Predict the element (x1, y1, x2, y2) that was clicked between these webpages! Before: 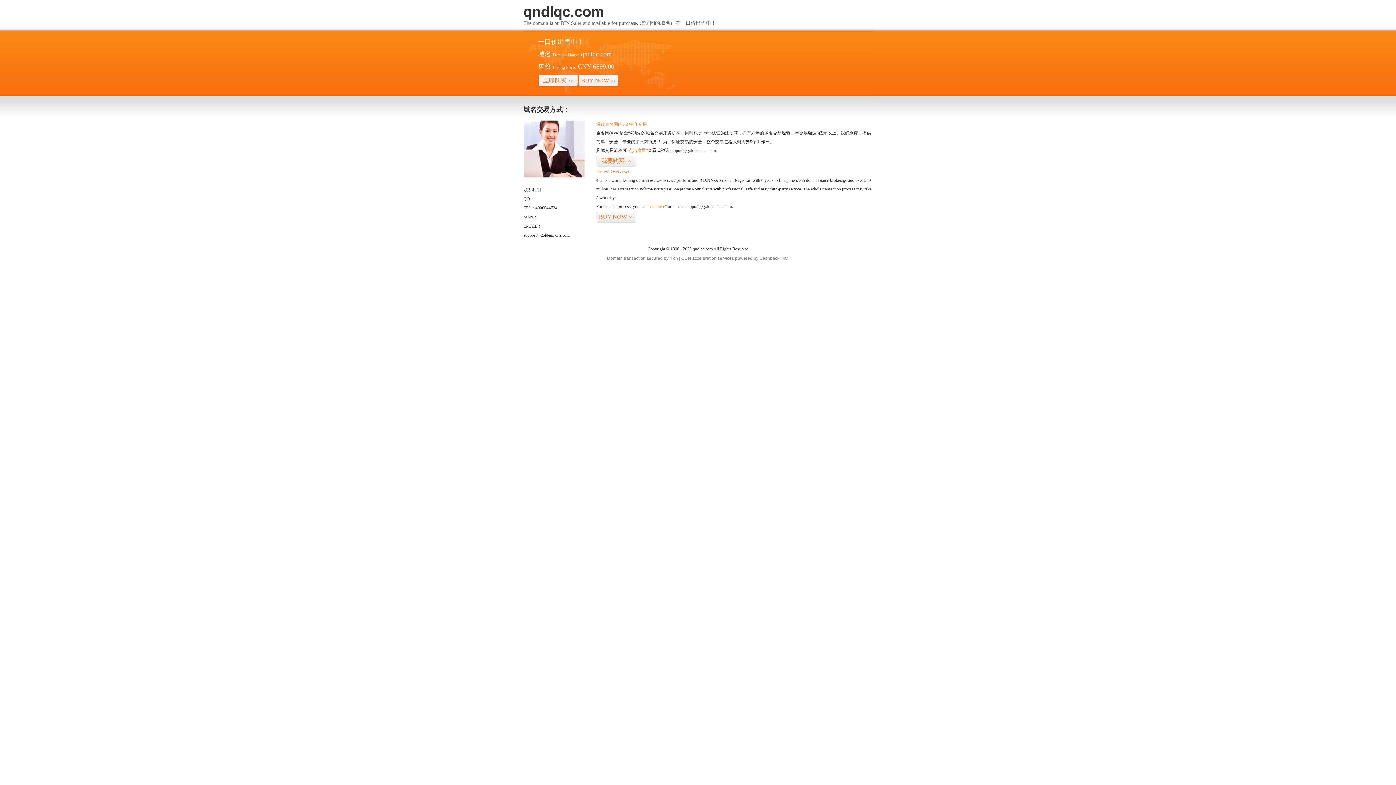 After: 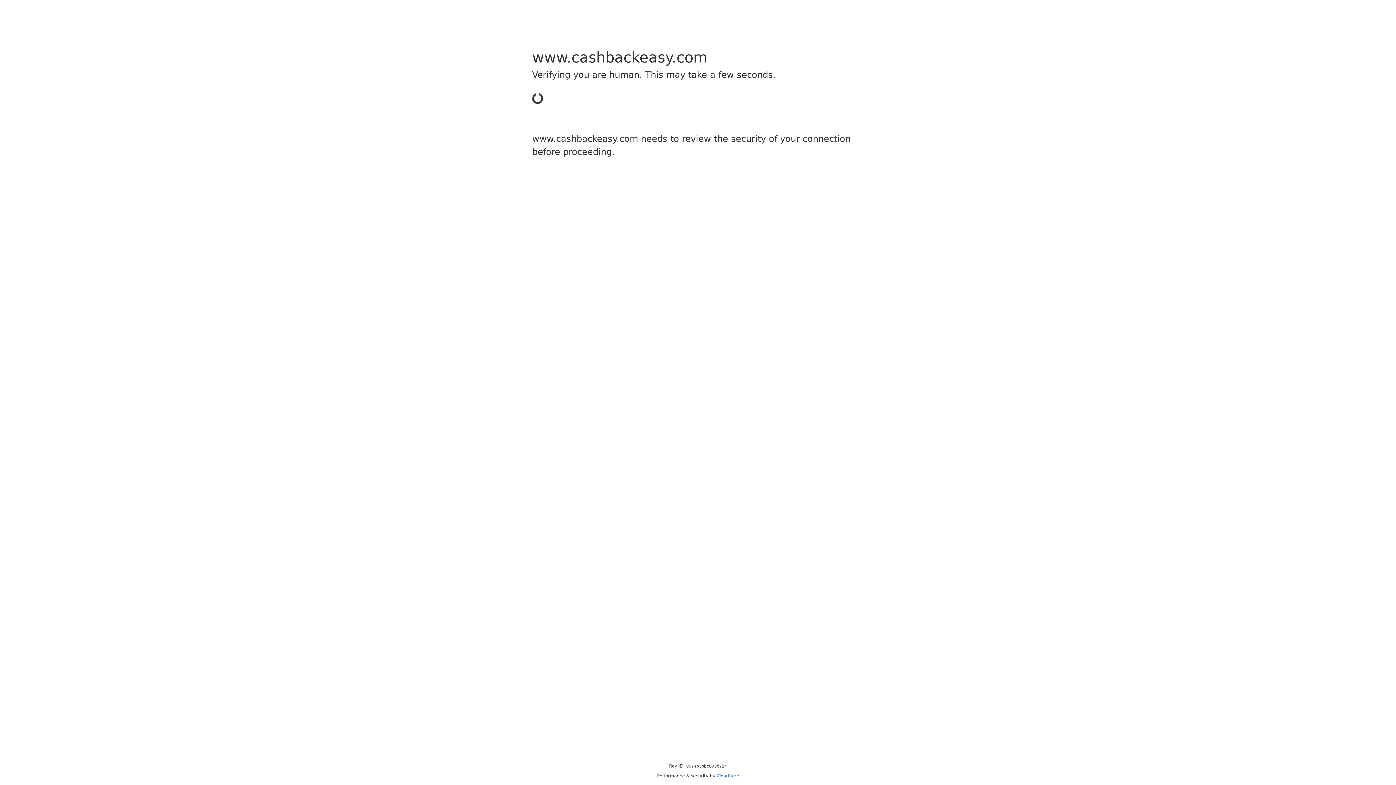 Action: bbox: (759, 256, 779, 261) label: Cashback